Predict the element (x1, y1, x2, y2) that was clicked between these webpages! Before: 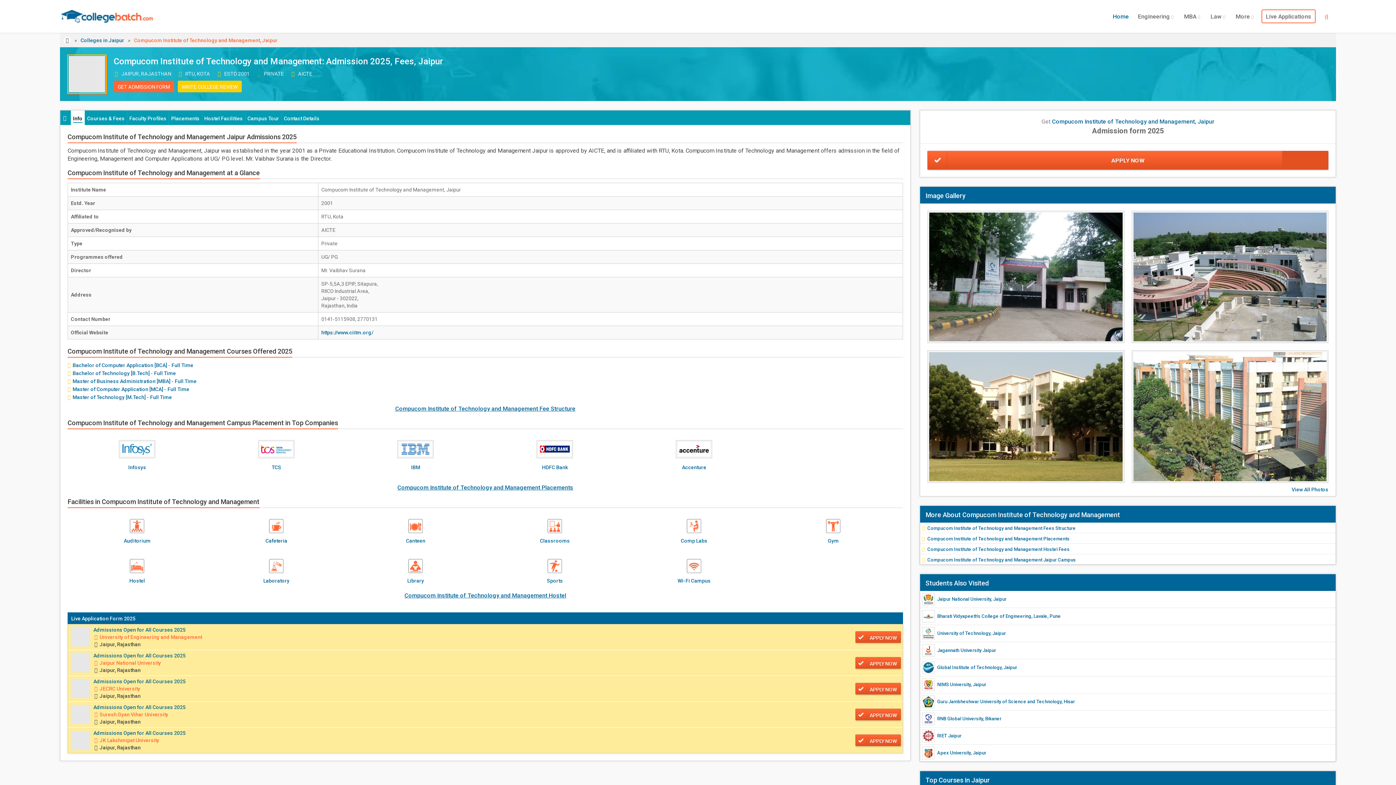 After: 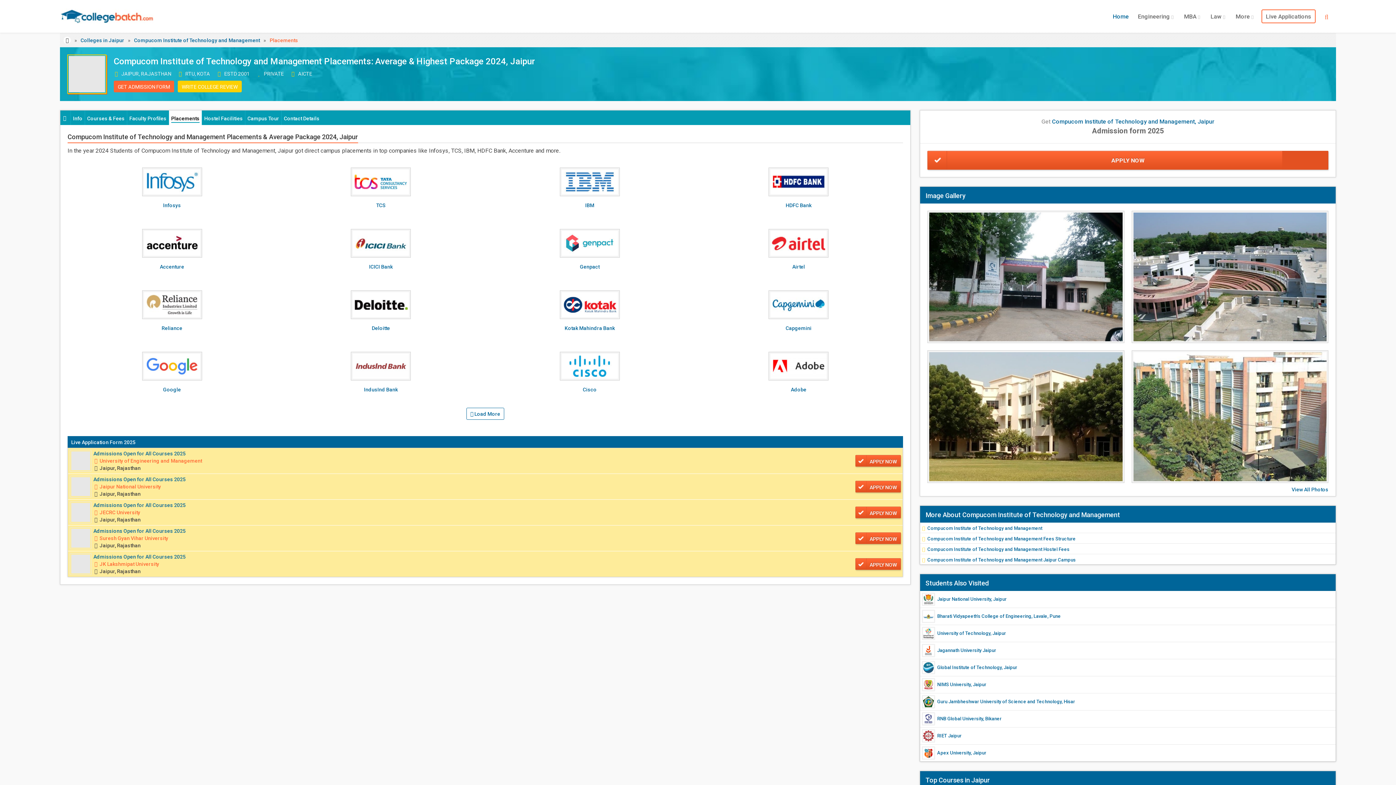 Action: label: Placements bbox: (169, 110, 201, 125)